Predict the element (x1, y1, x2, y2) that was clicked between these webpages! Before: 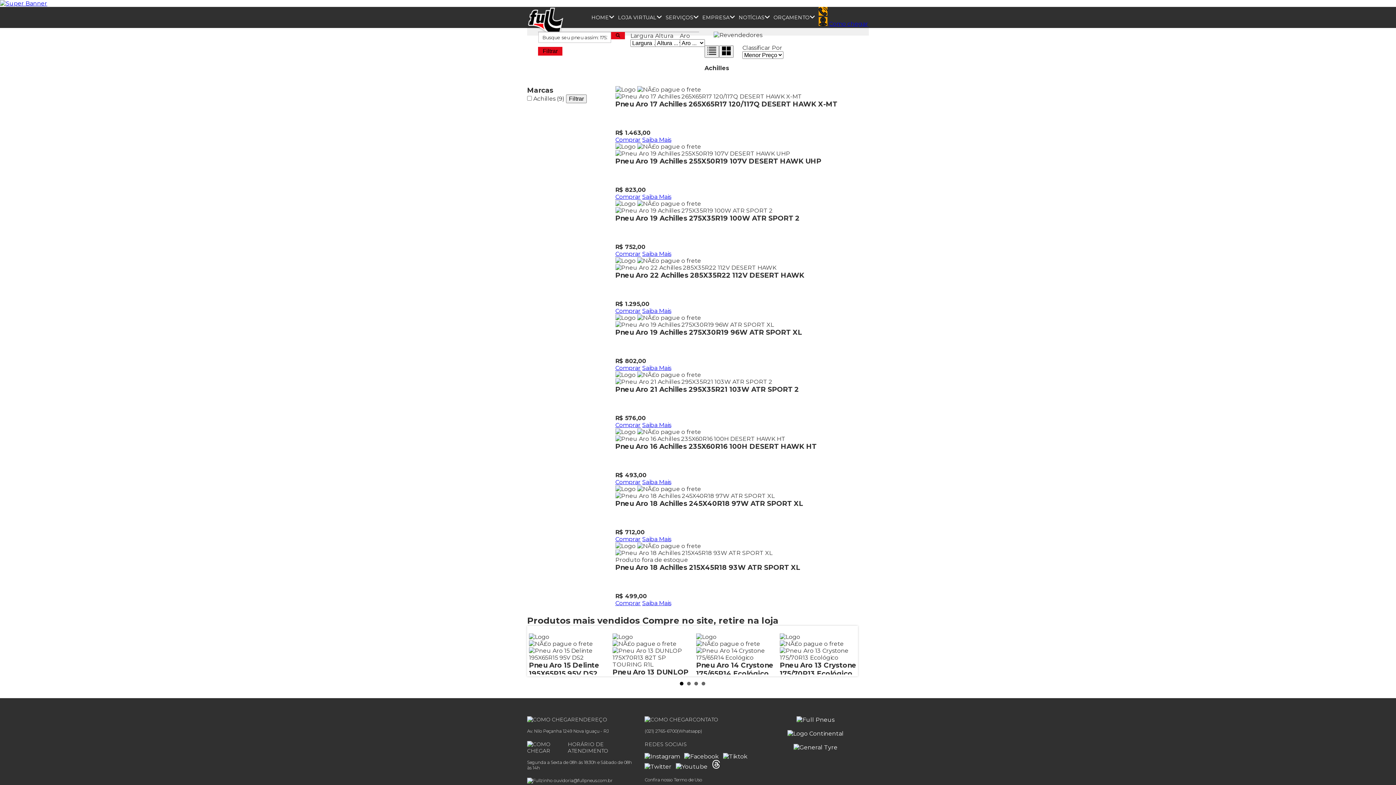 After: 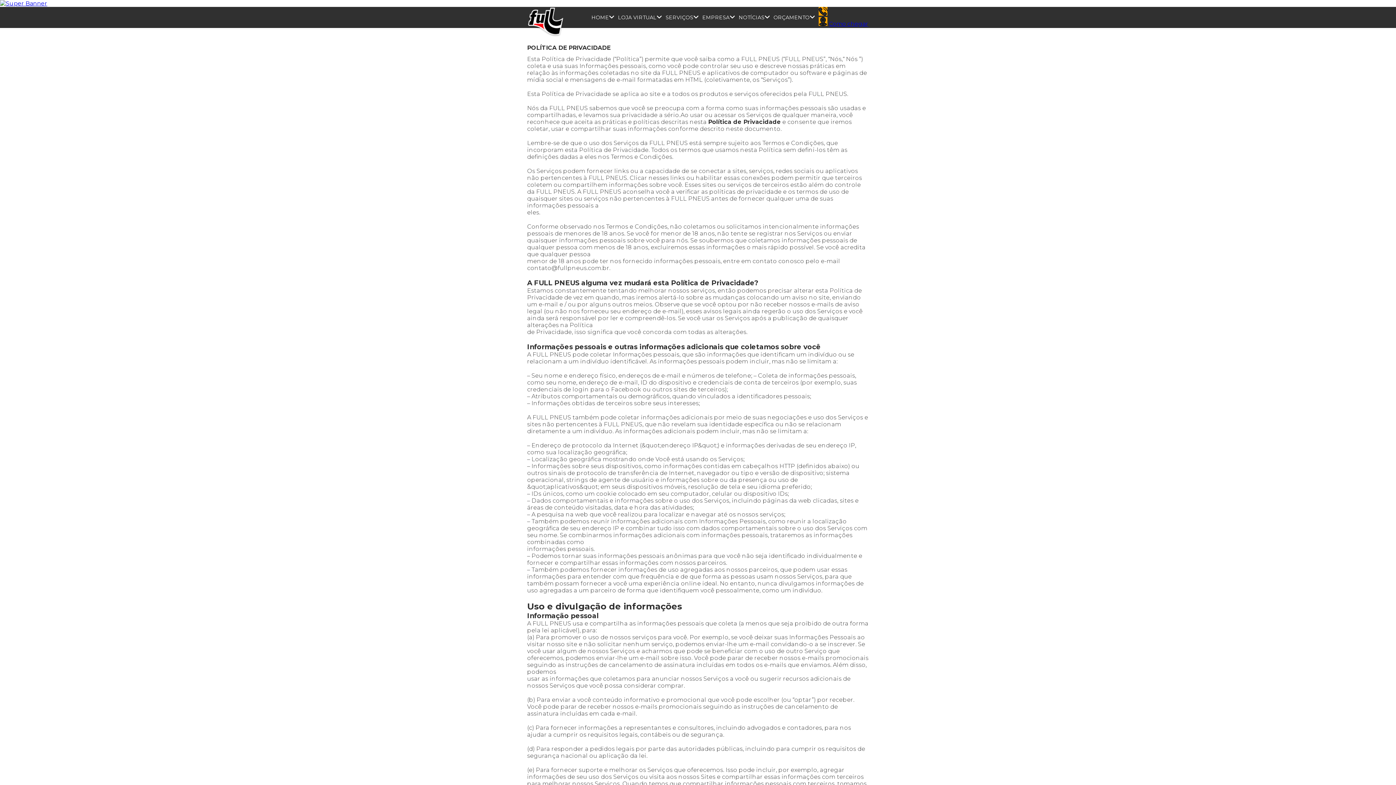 Action: label: Confira nosso Termo de Uso bbox: (644, 777, 702, 782)